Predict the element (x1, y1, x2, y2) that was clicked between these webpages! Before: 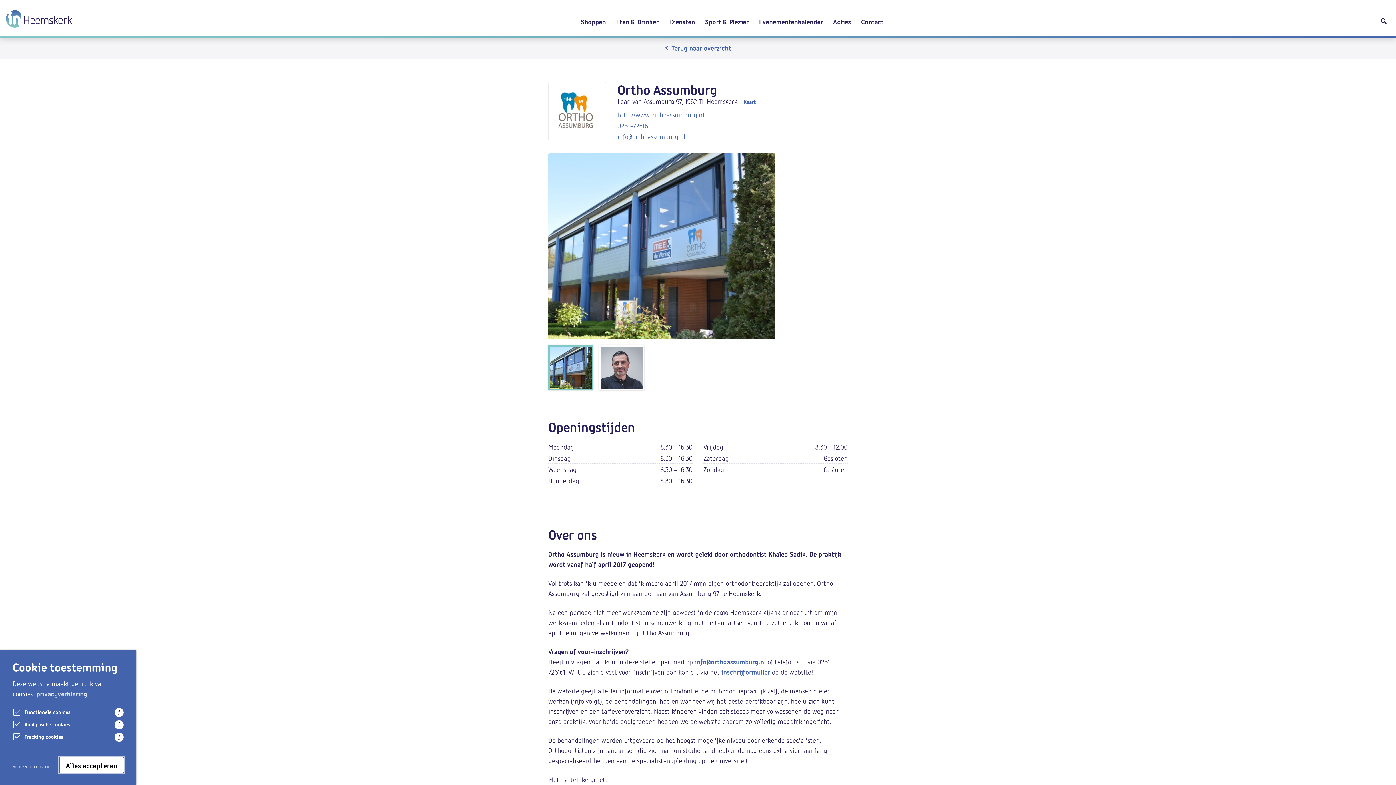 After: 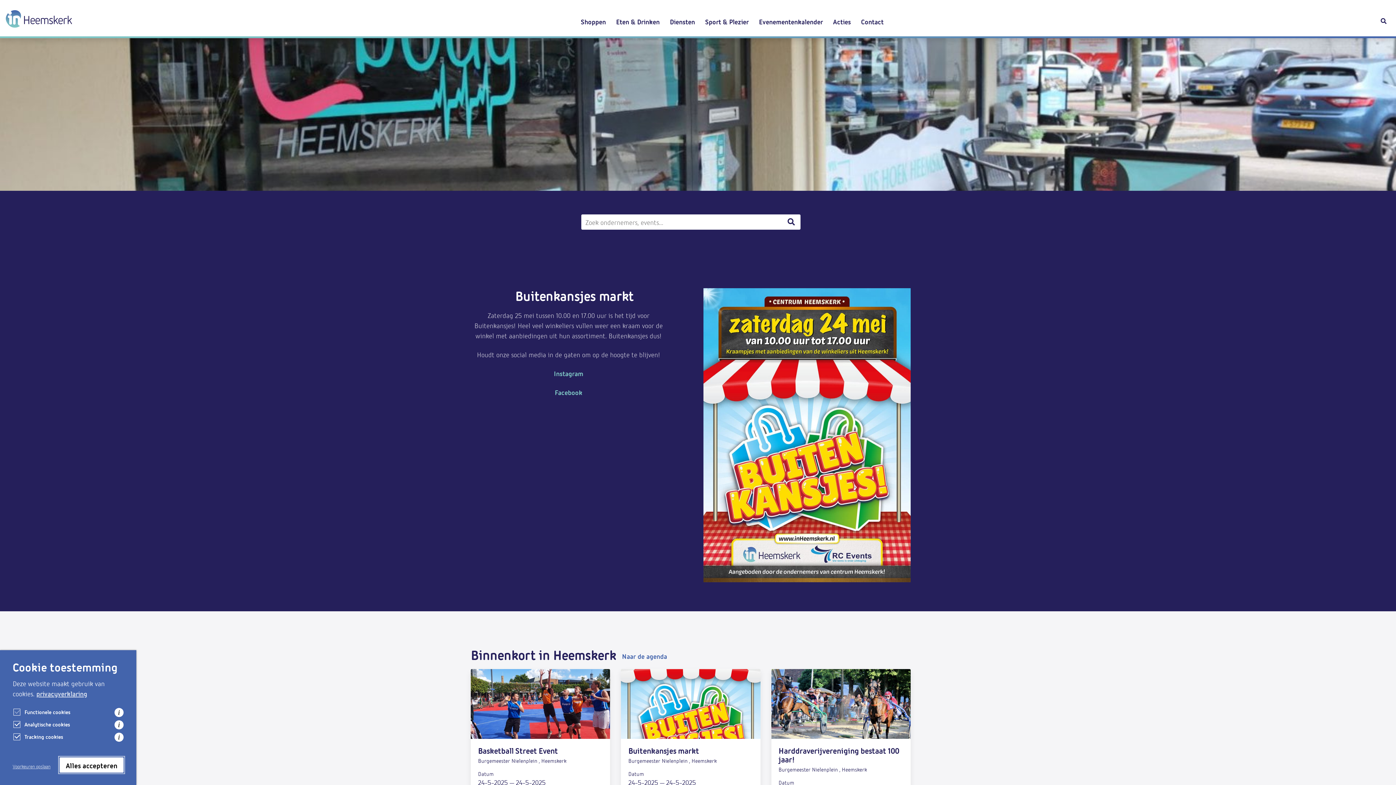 Action: bbox: (5, 8, 72, 27)